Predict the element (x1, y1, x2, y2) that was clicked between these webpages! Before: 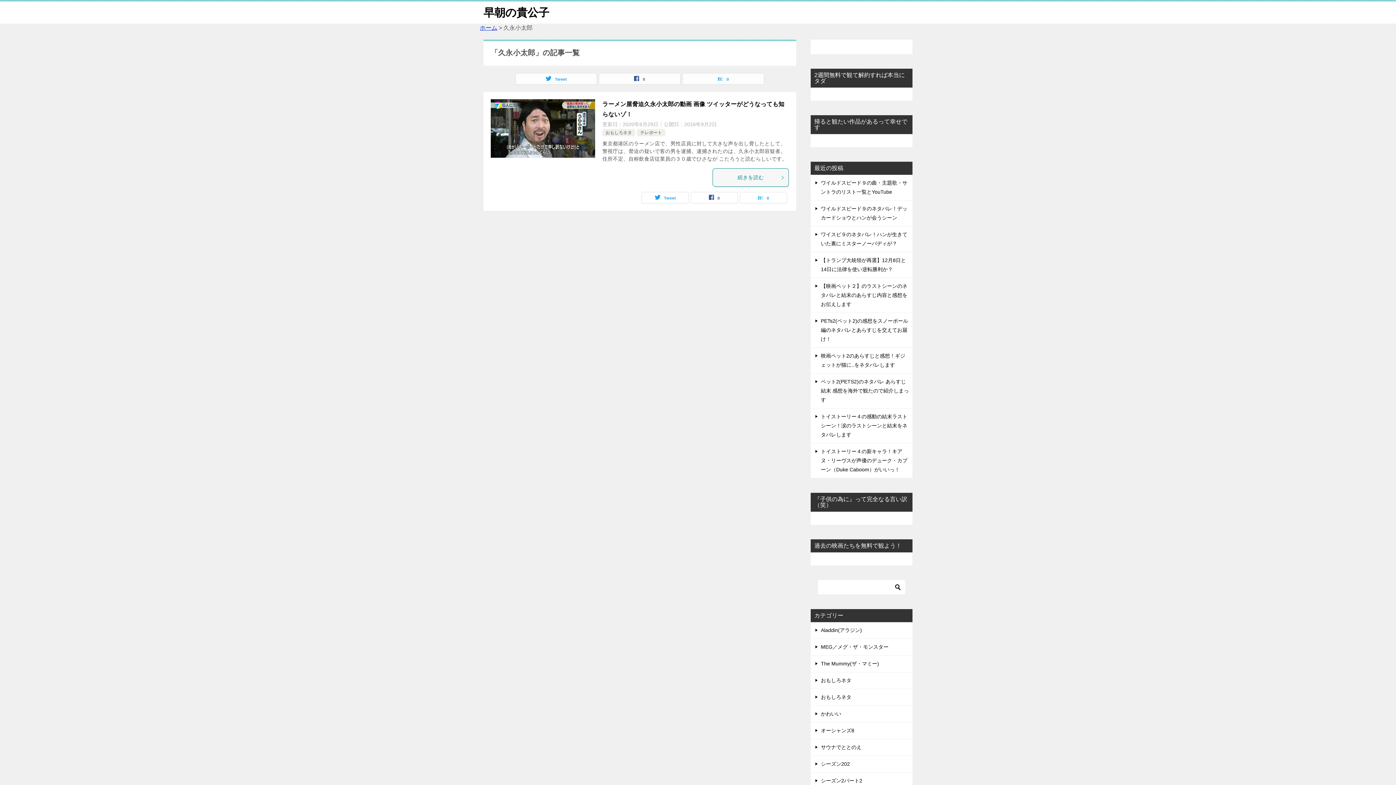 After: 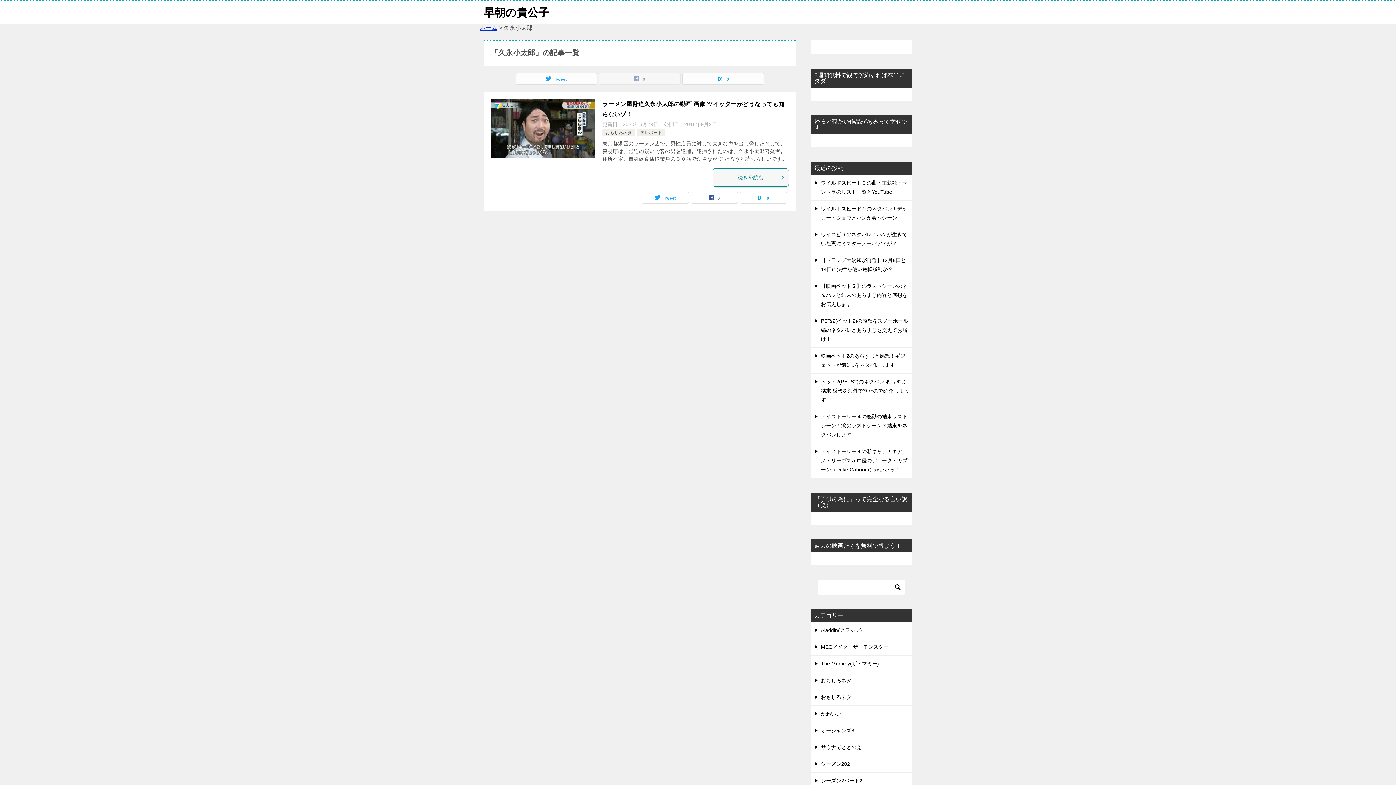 Action: label: 0 bbox: (599, 73, 680, 84)